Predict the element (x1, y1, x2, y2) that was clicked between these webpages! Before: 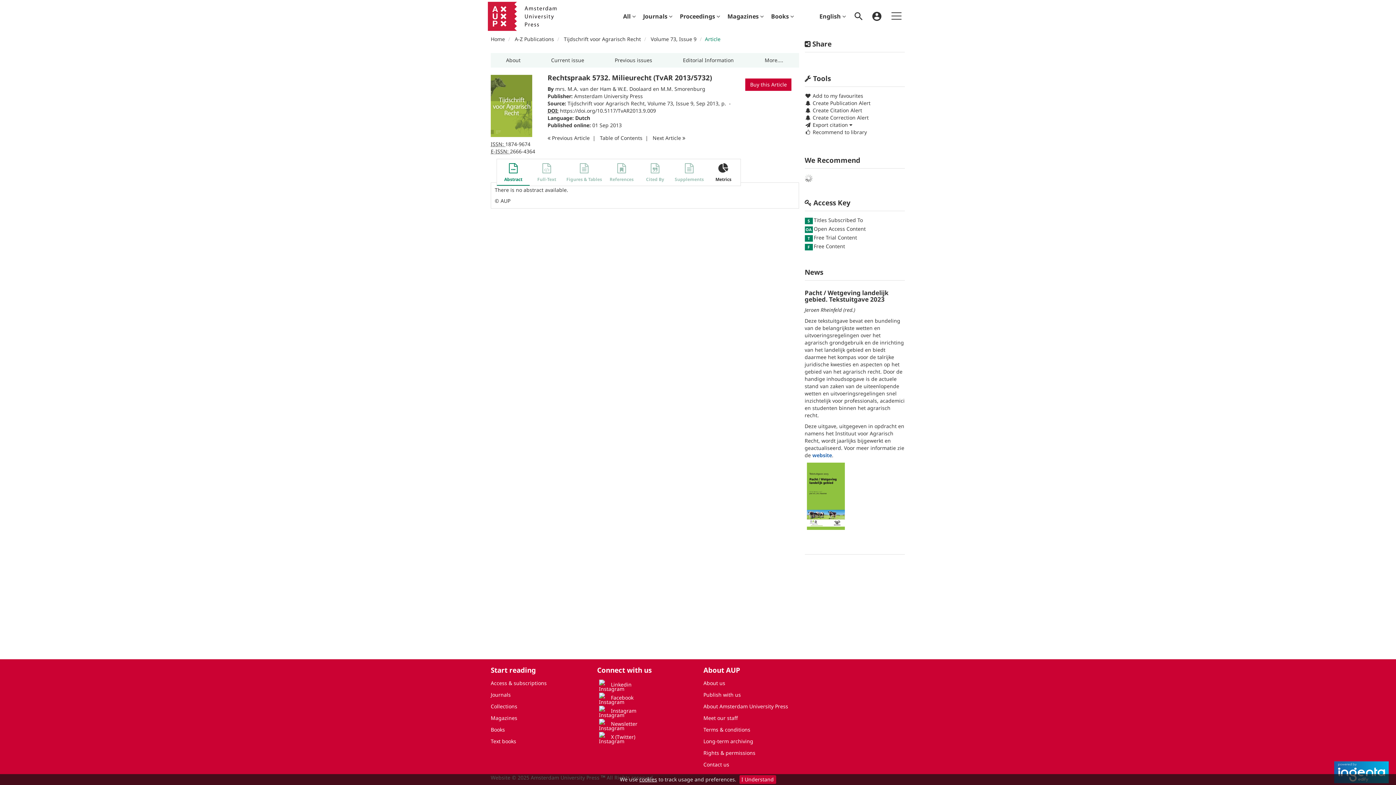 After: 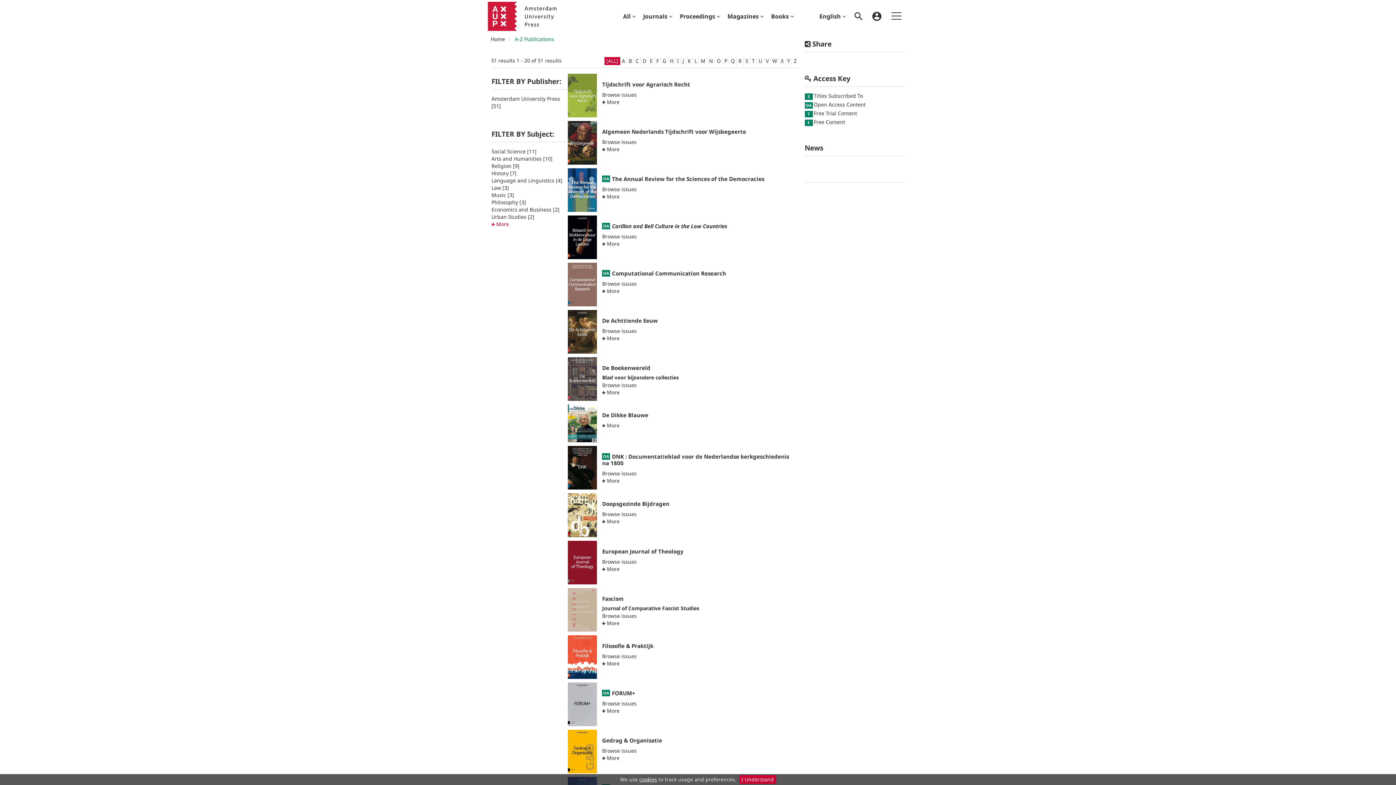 Action: label: A-Z Publications bbox: (514, 35, 554, 42)